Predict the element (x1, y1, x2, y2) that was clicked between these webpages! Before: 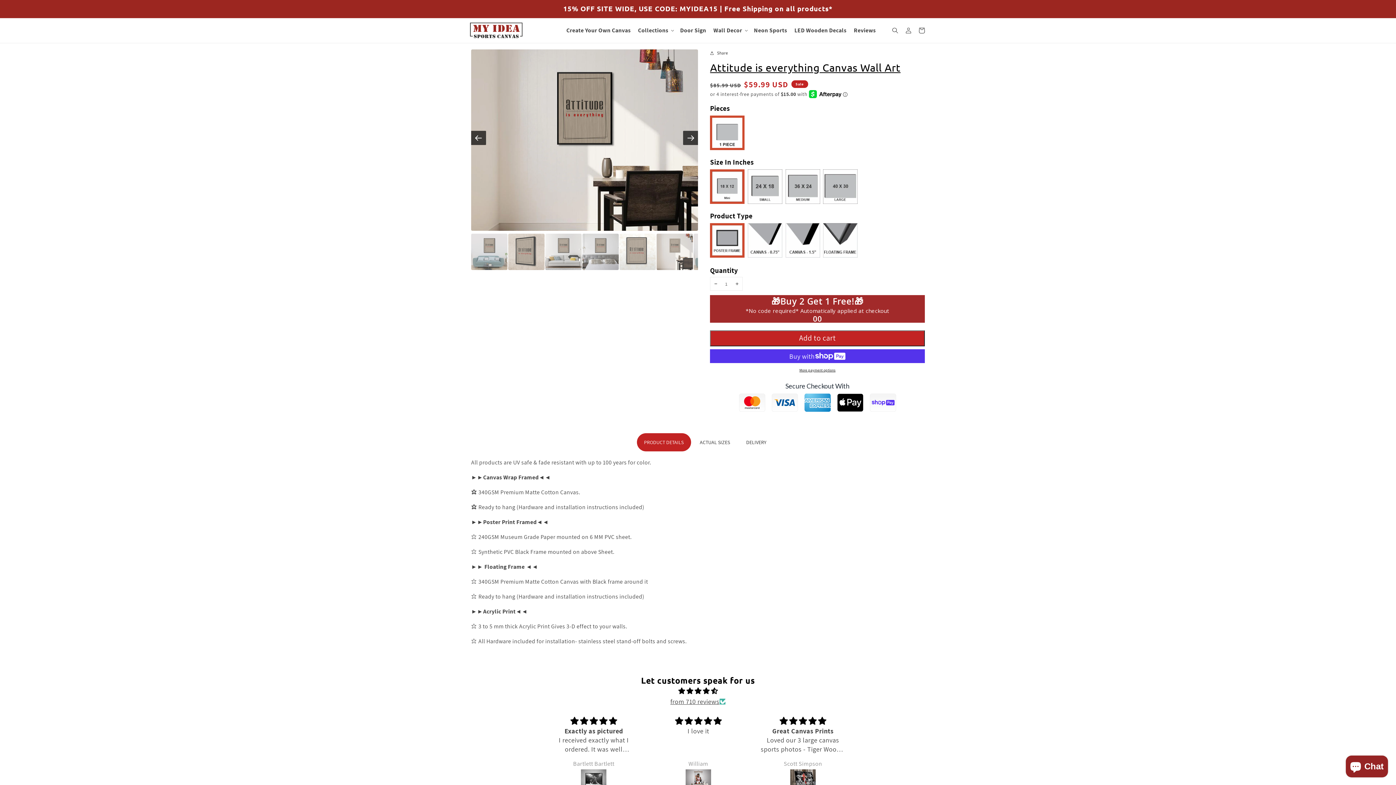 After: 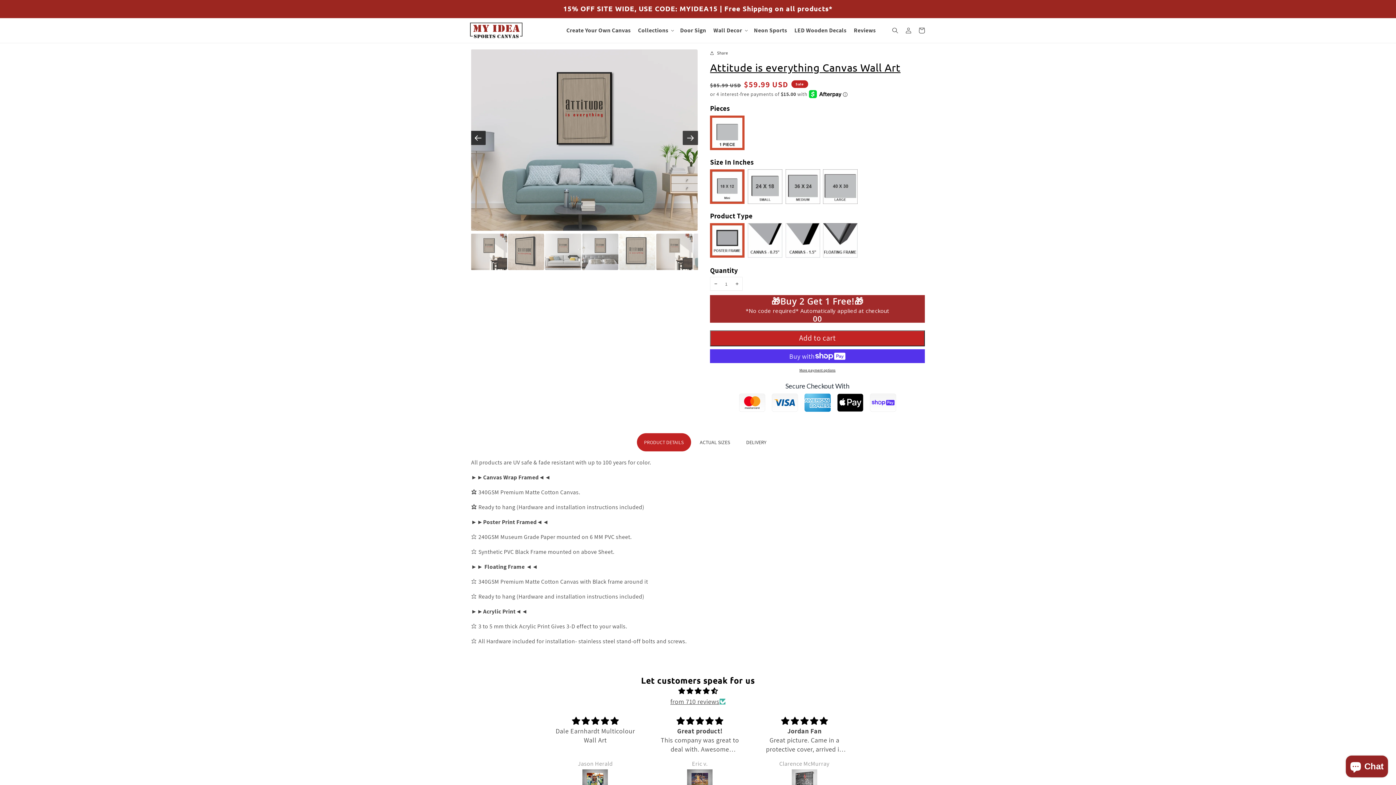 Action: bbox: (683, 130, 698, 145)